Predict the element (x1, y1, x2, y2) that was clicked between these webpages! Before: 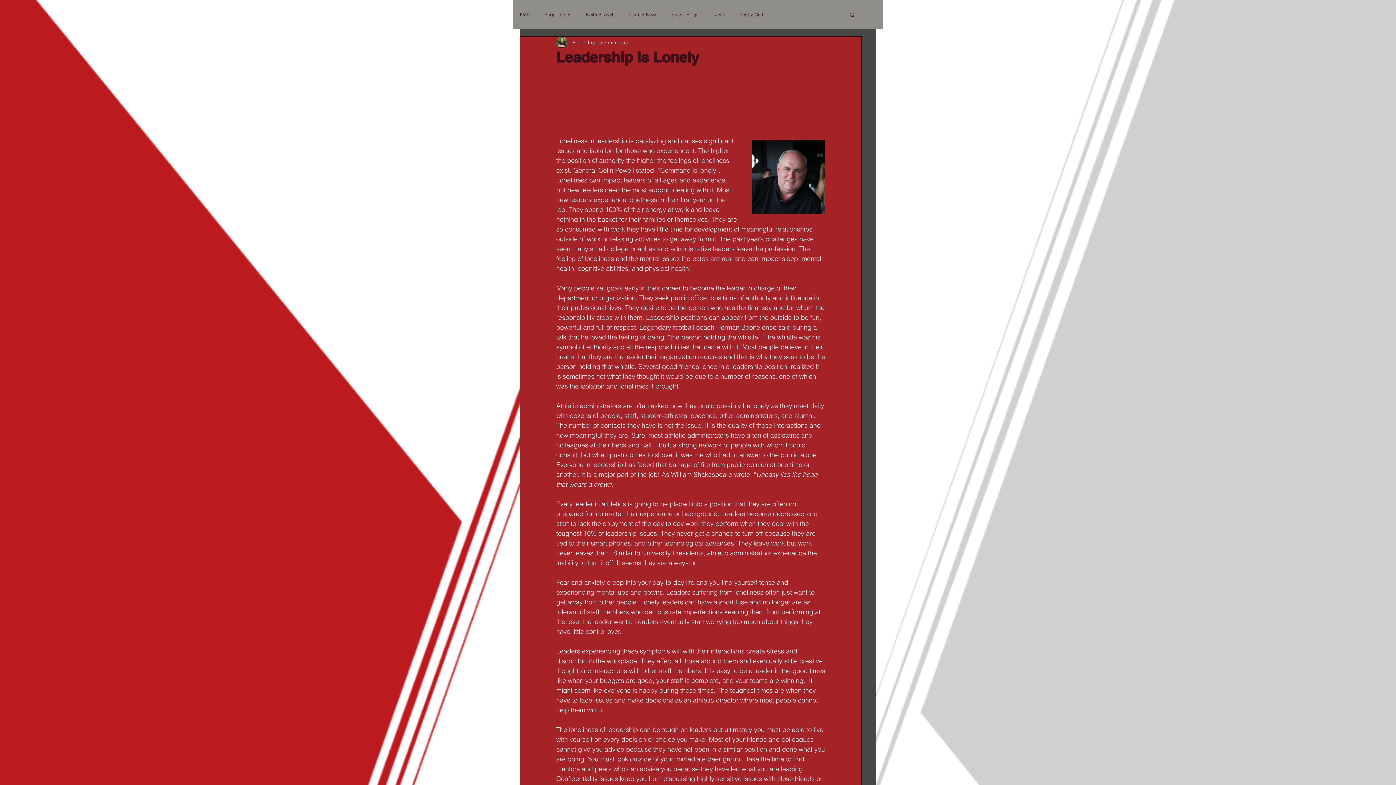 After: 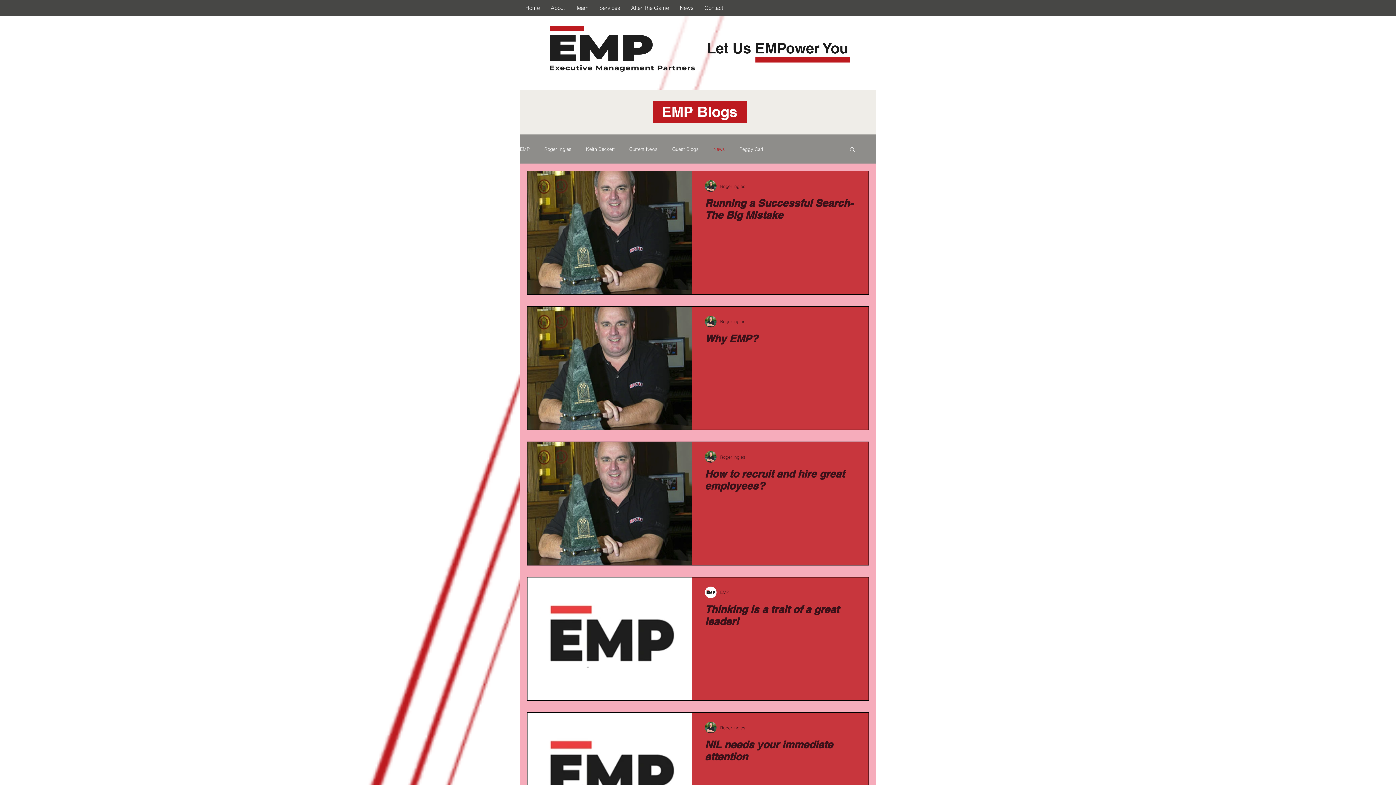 Action: label: News bbox: (713, 11, 725, 17)